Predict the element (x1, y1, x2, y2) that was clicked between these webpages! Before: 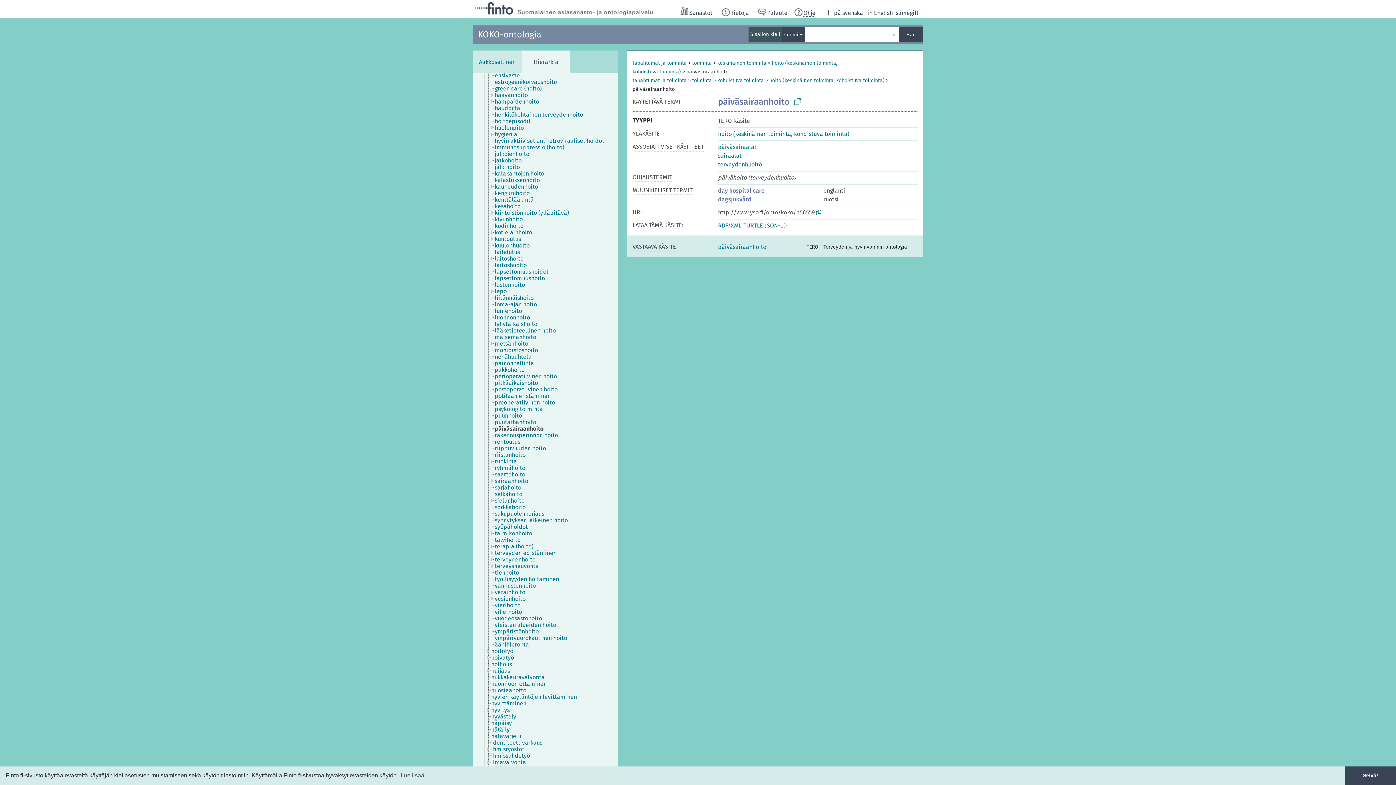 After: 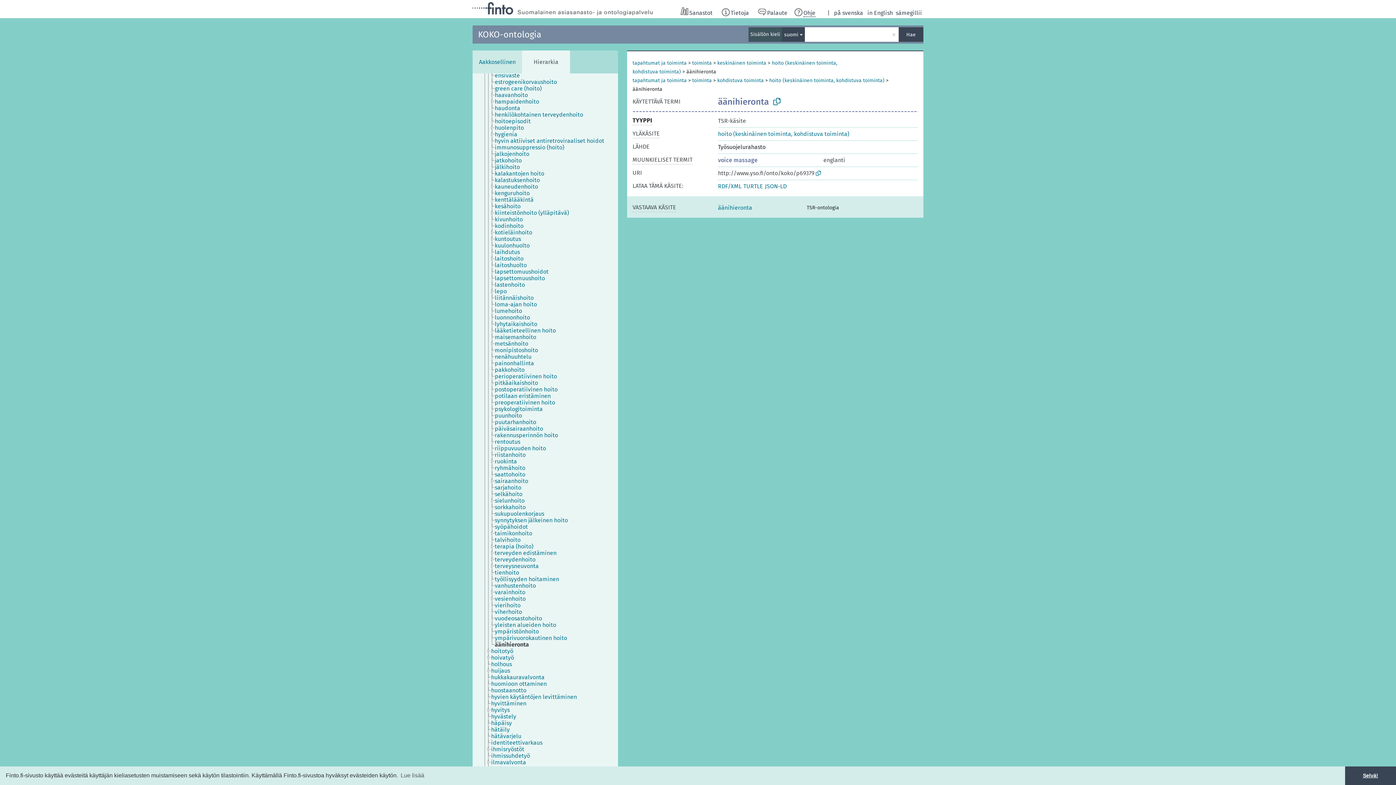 Action: bbox: (494, 641, 535, 648) label: äänihieronta